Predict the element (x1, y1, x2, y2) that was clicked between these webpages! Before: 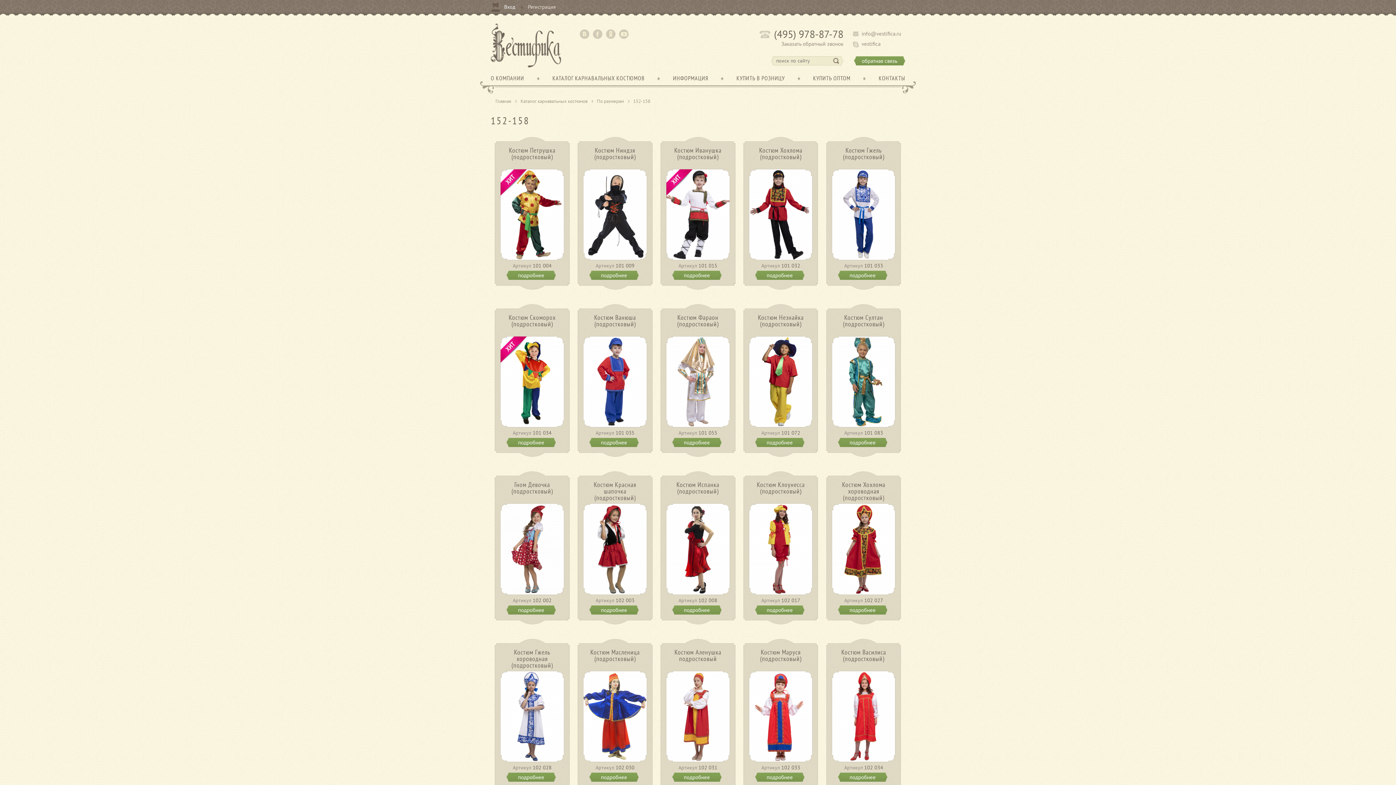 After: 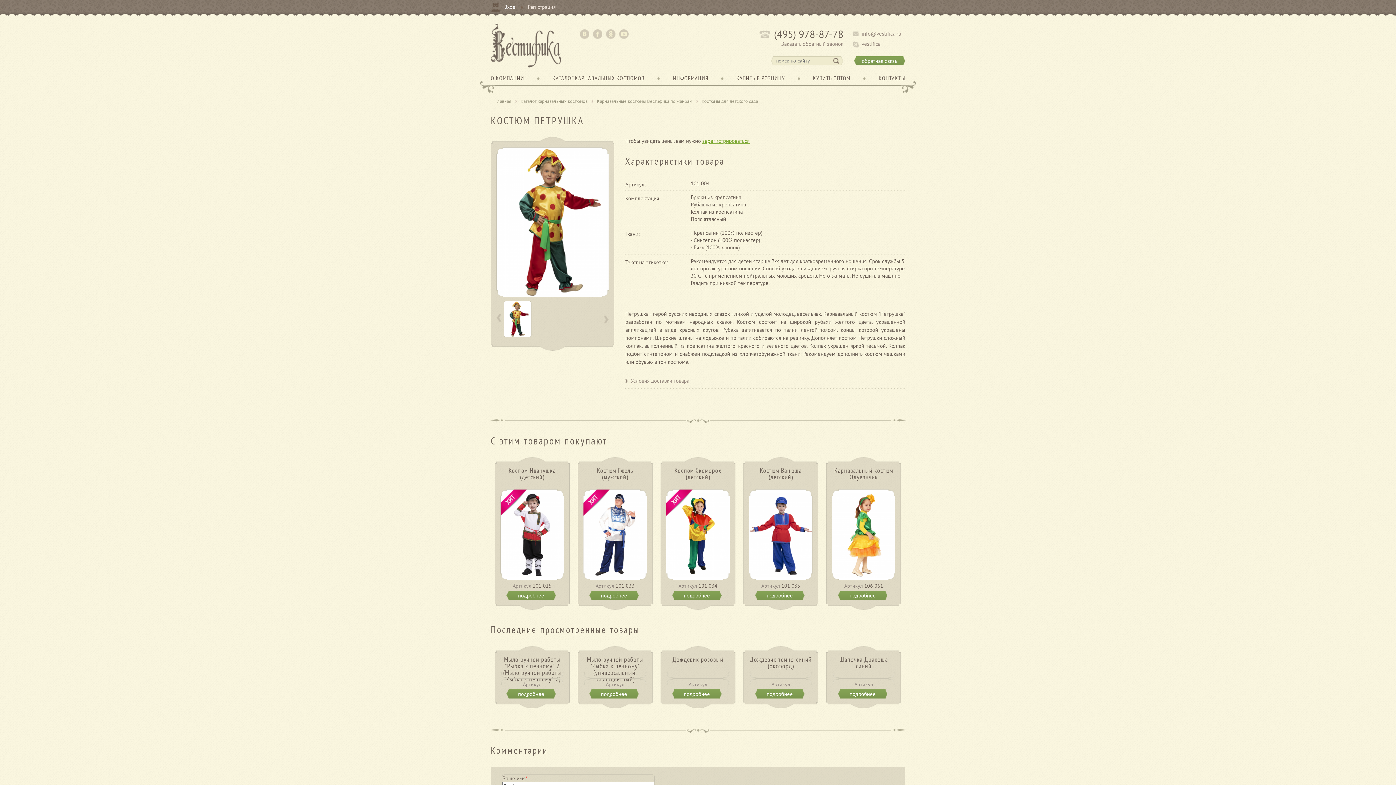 Action: label: подробнее bbox: (508, 270, 555, 280)